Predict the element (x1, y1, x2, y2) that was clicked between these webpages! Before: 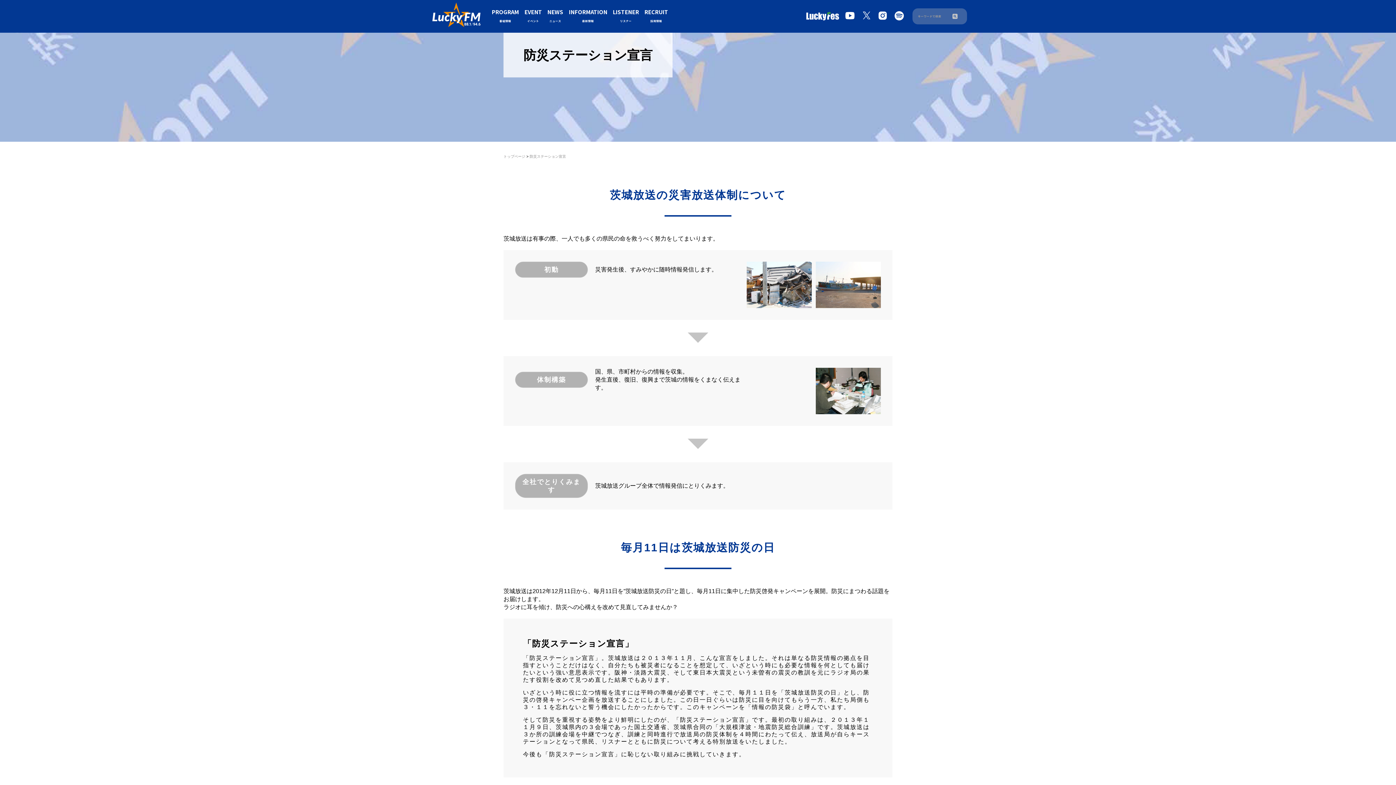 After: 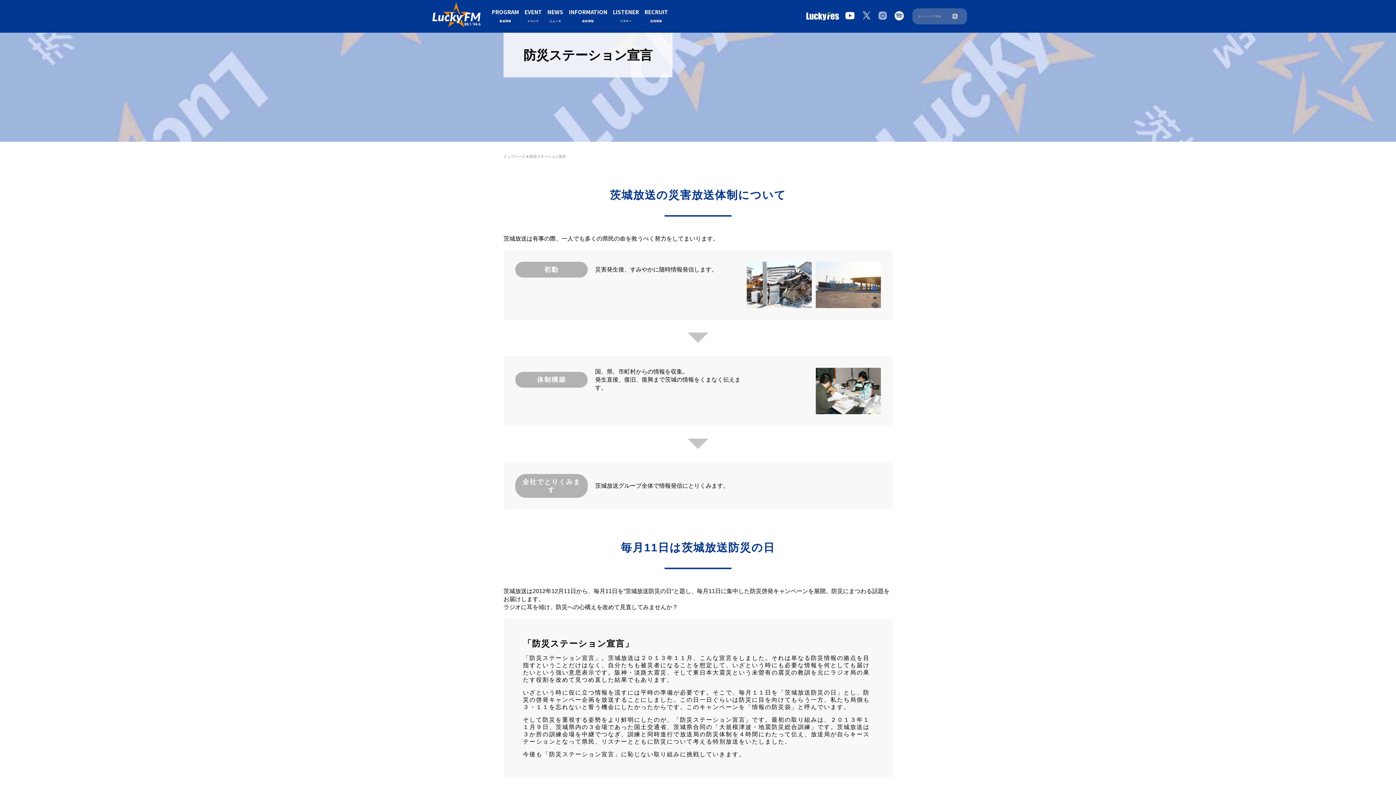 Action: bbox: (877, 14, 888, 22)